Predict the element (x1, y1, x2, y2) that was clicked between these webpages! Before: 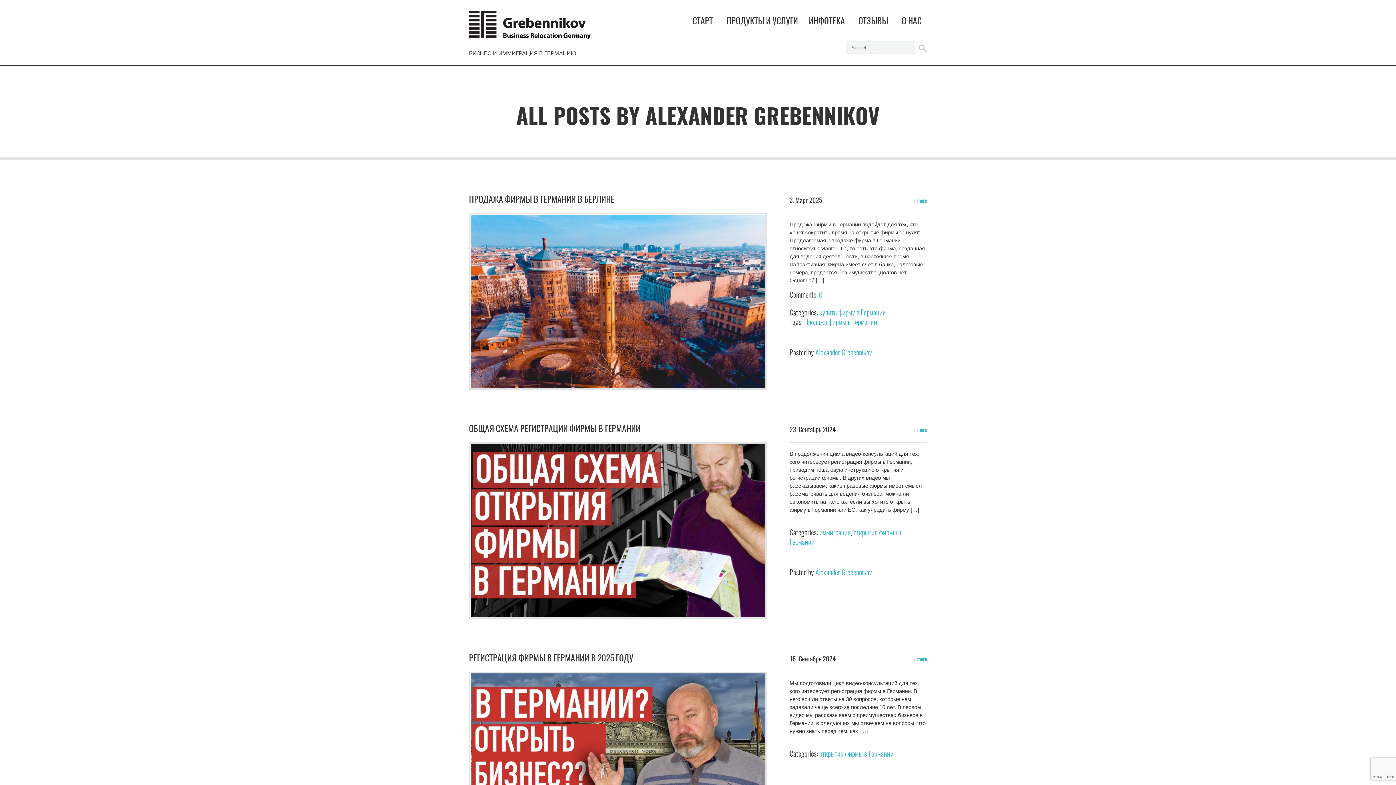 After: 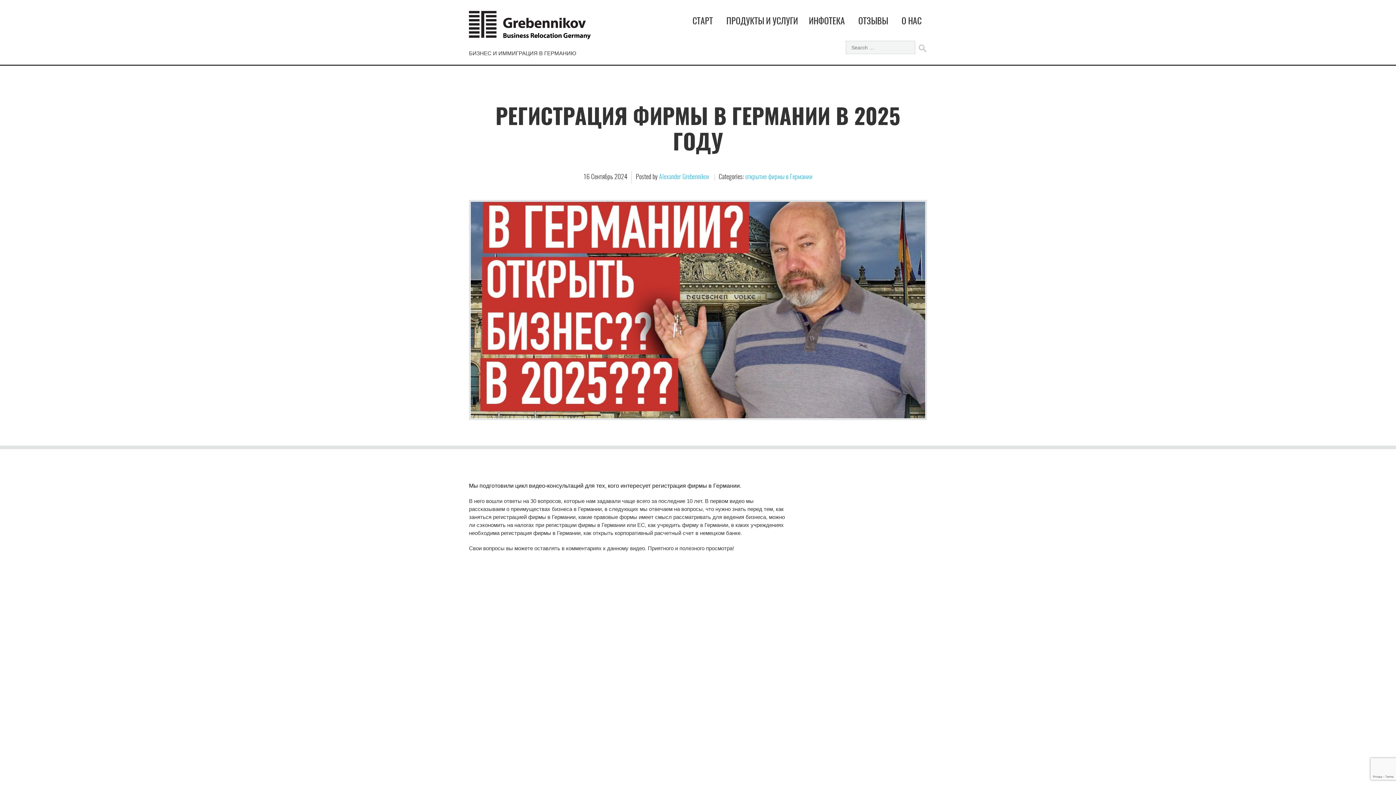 Action: bbox: (907, 656, 927, 664) label: → more